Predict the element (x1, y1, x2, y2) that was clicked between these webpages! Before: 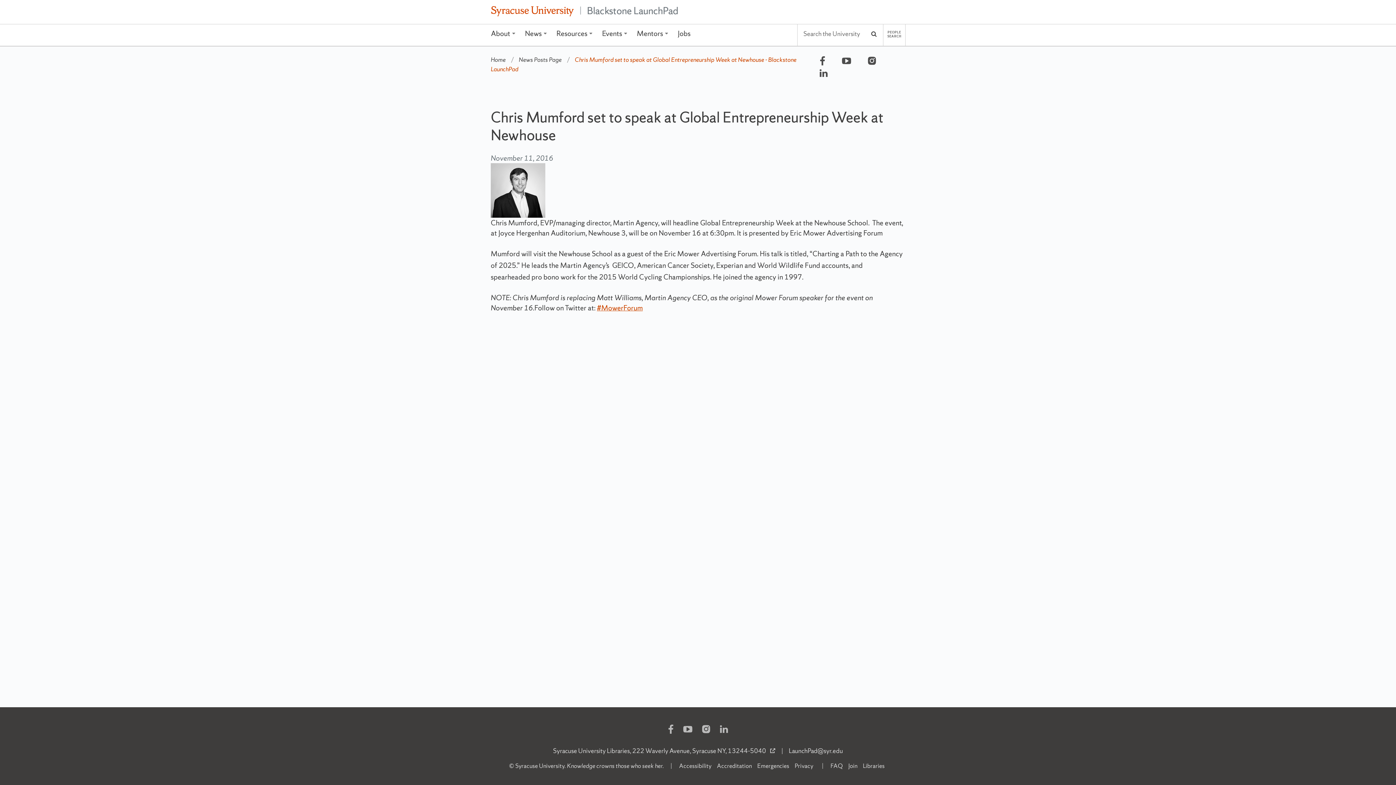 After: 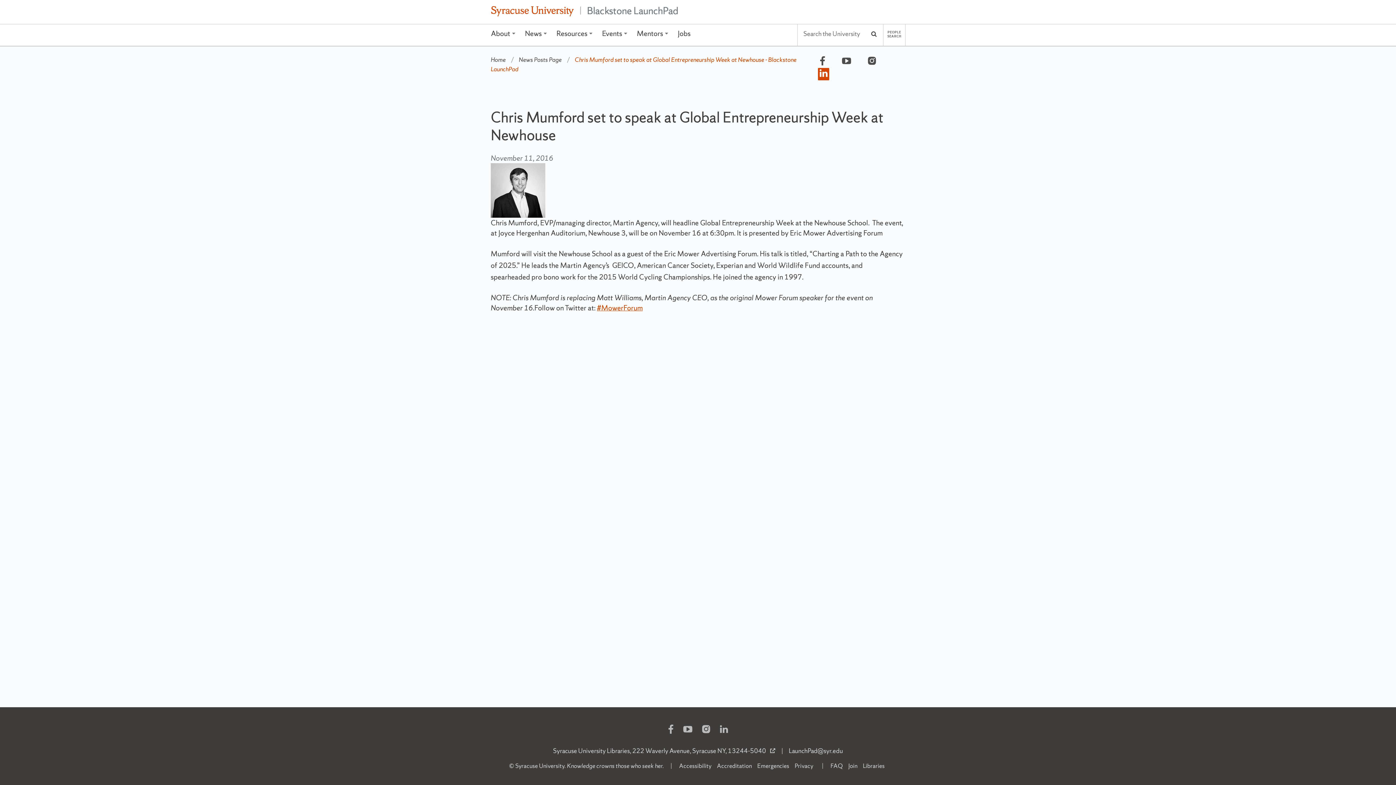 Action: label: Follow Us on LinkedIn bbox: (818, 67, 829, 80)